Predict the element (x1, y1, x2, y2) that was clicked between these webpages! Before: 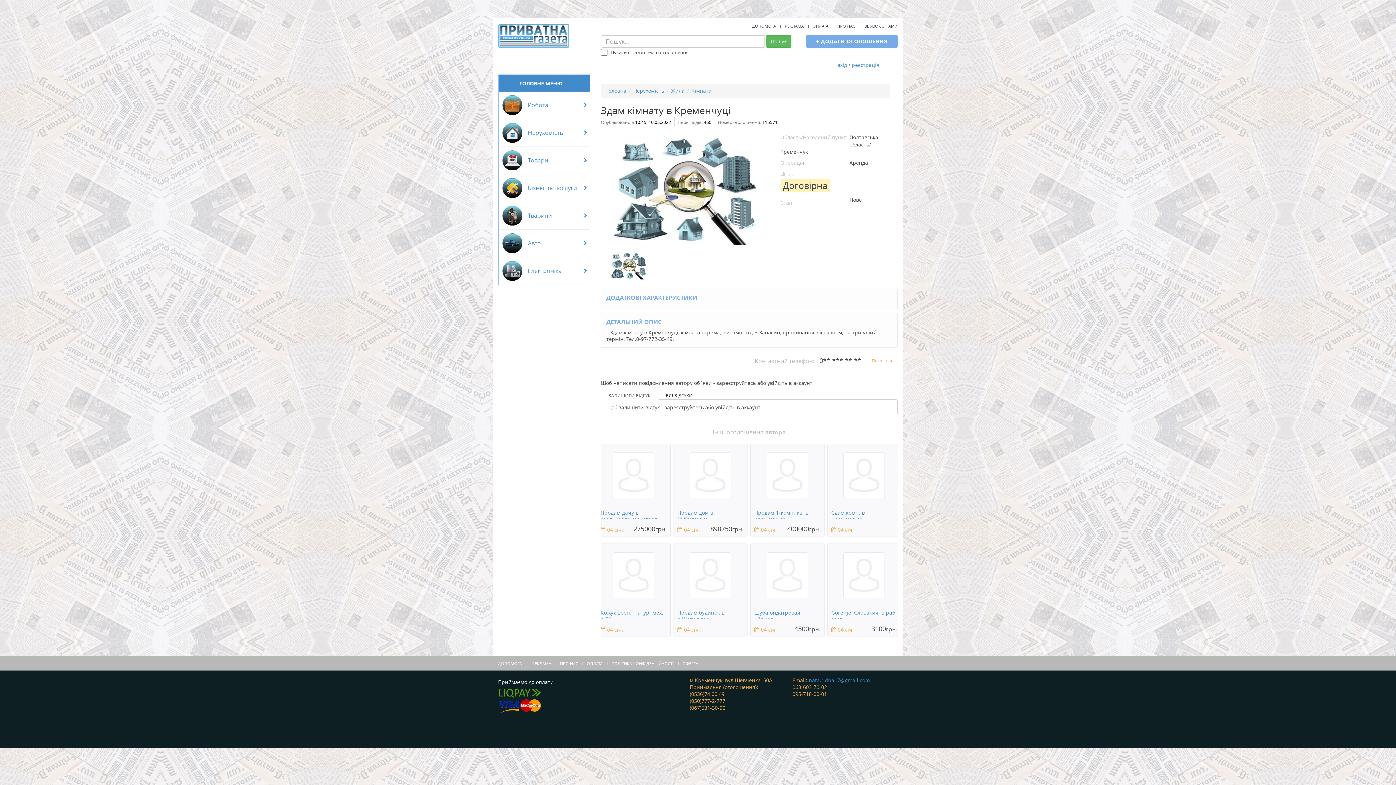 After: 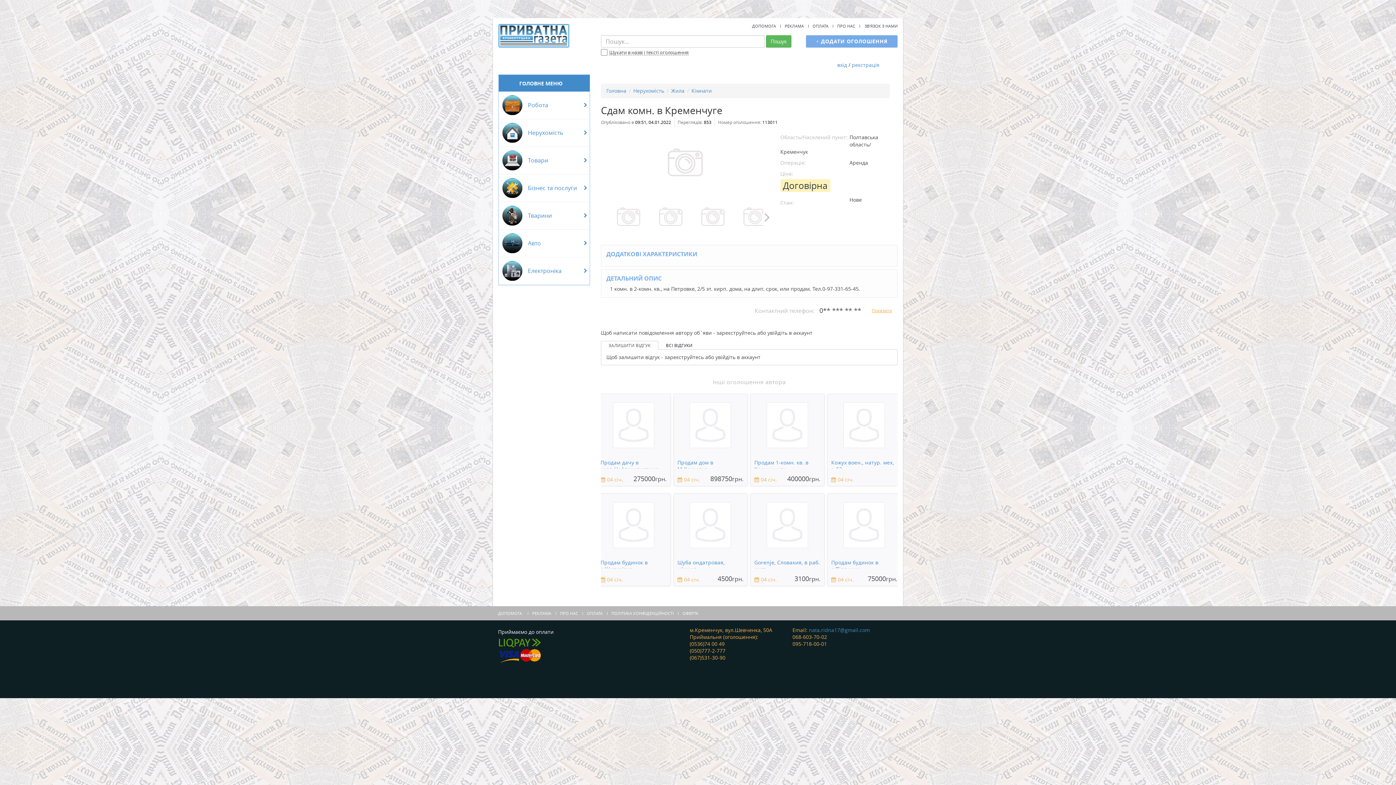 Action: label: Сдам комн. в Кременчуге bbox: (831, 509, 897, 518)